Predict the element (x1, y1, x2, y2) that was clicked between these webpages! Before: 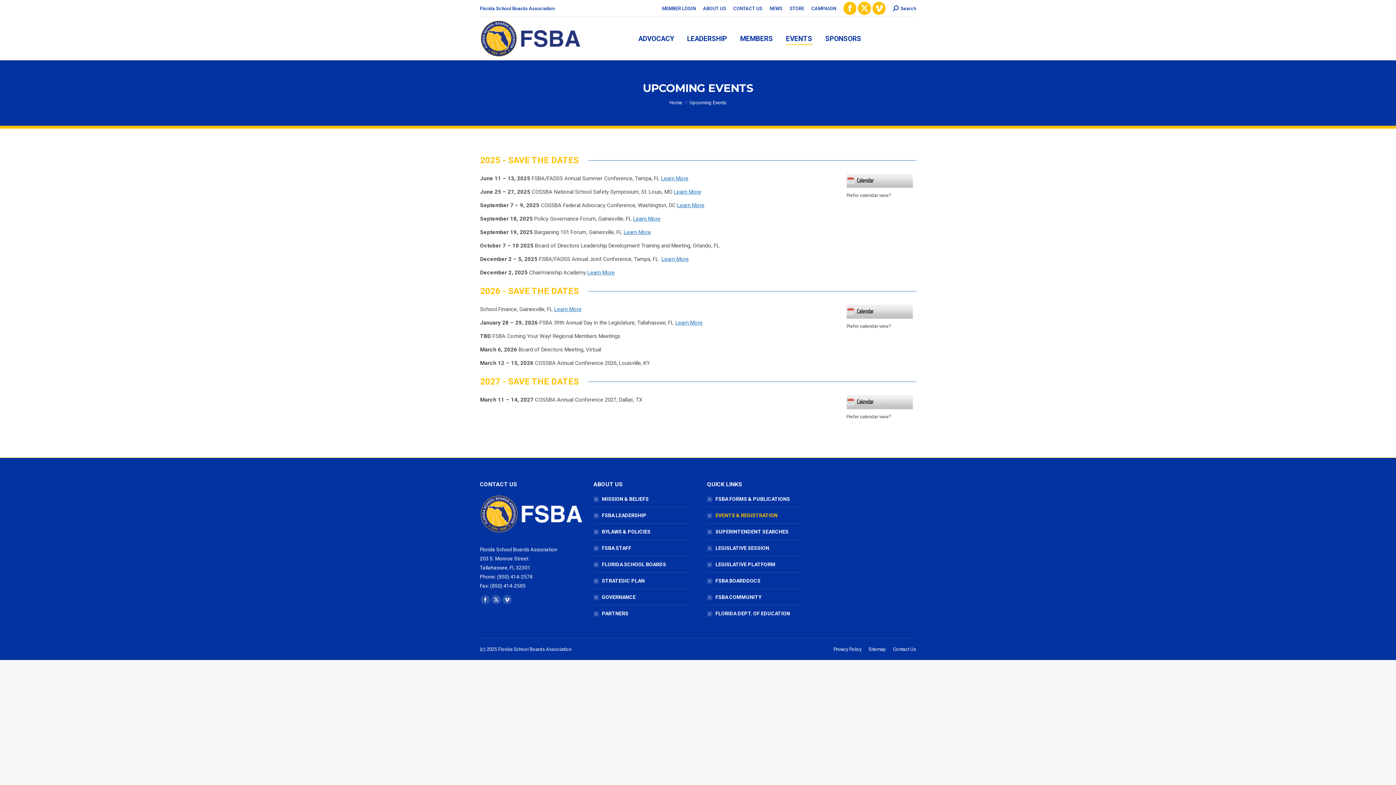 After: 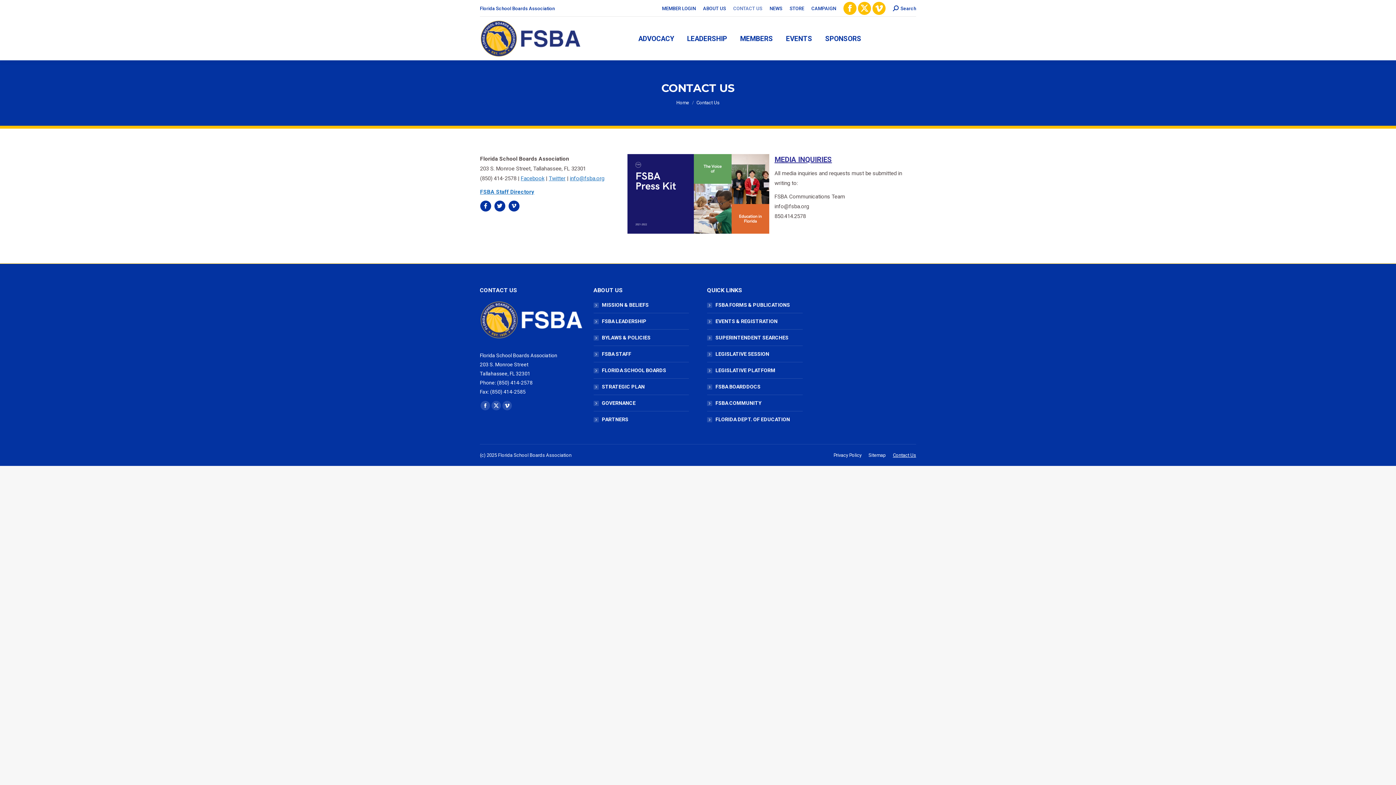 Action: bbox: (893, 645, 916, 653) label: Contact Us